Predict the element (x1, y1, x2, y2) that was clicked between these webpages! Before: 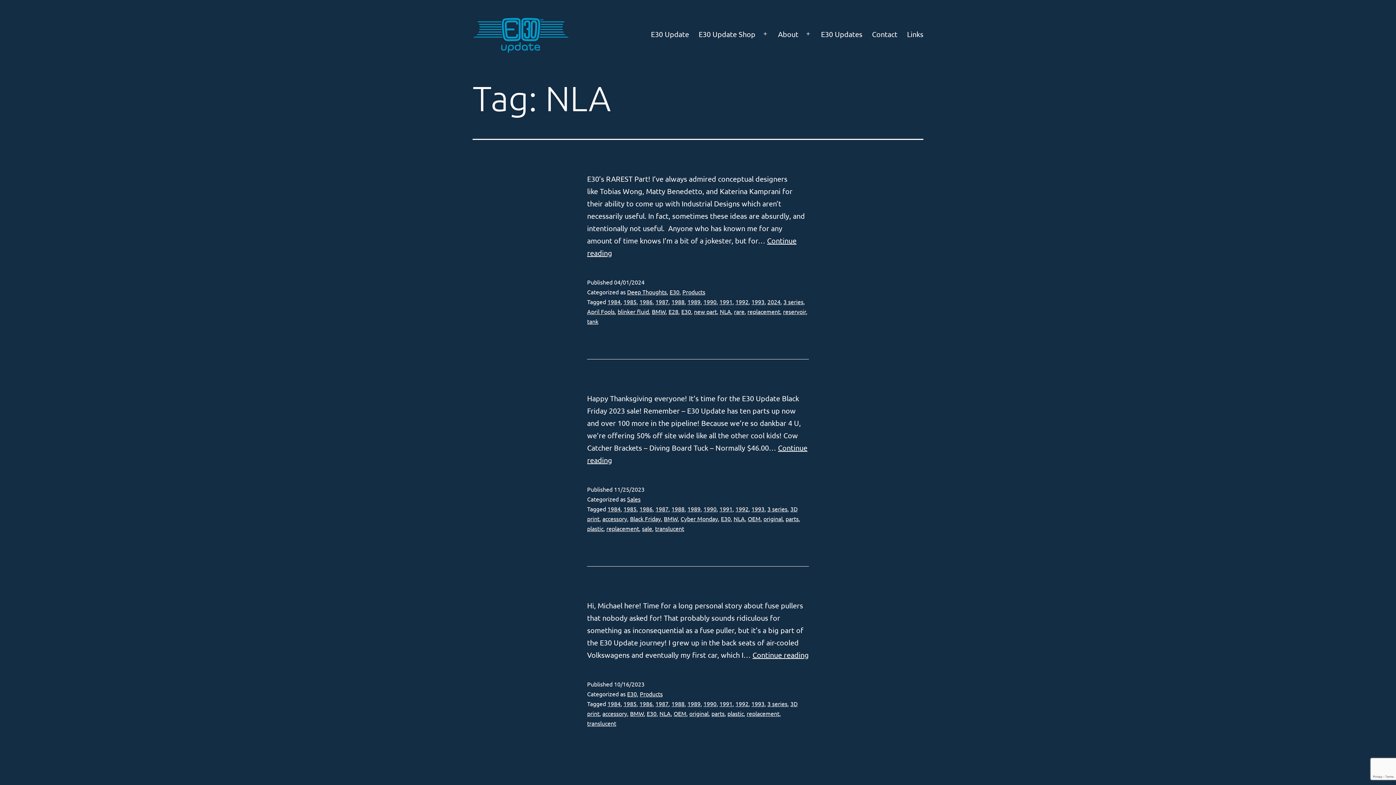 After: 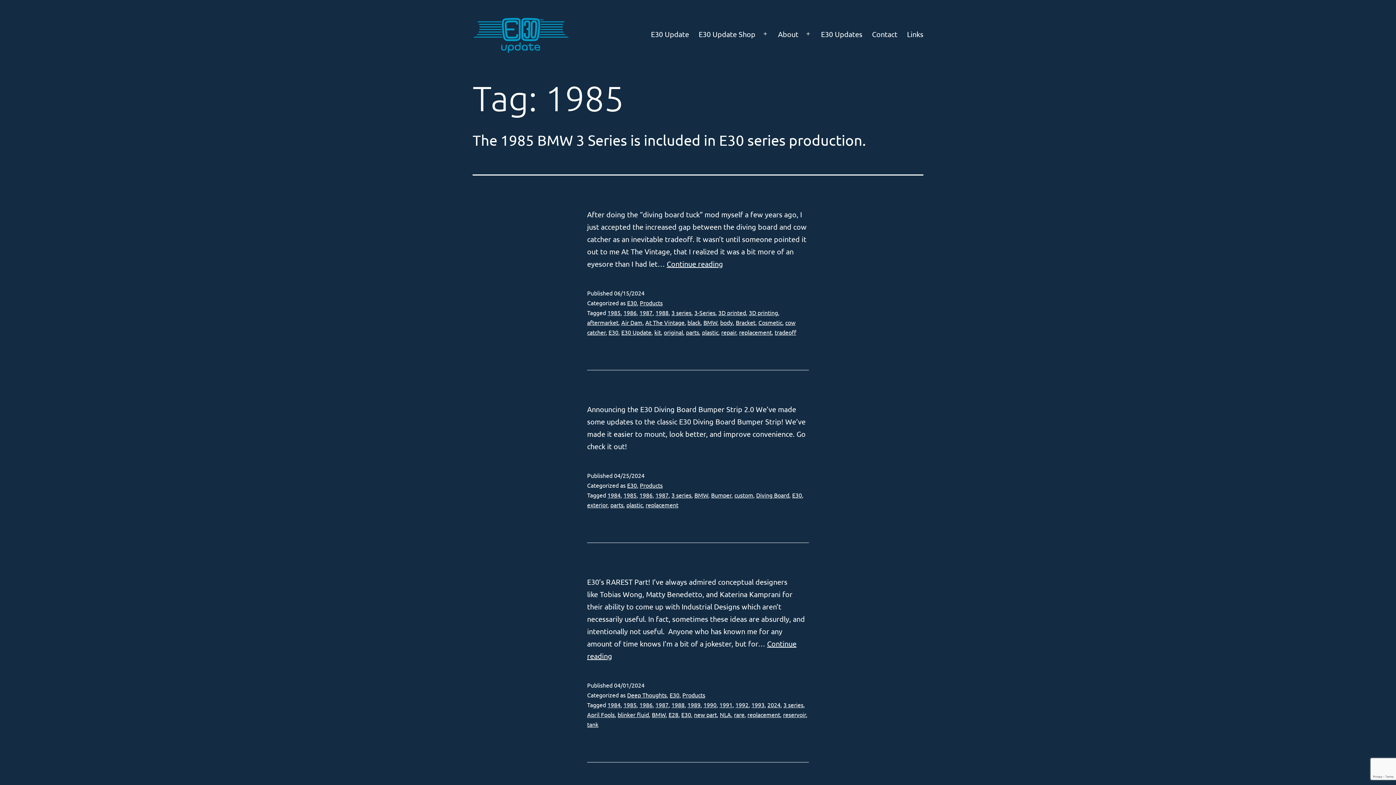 Action: bbox: (623, 700, 636, 707) label: 1985